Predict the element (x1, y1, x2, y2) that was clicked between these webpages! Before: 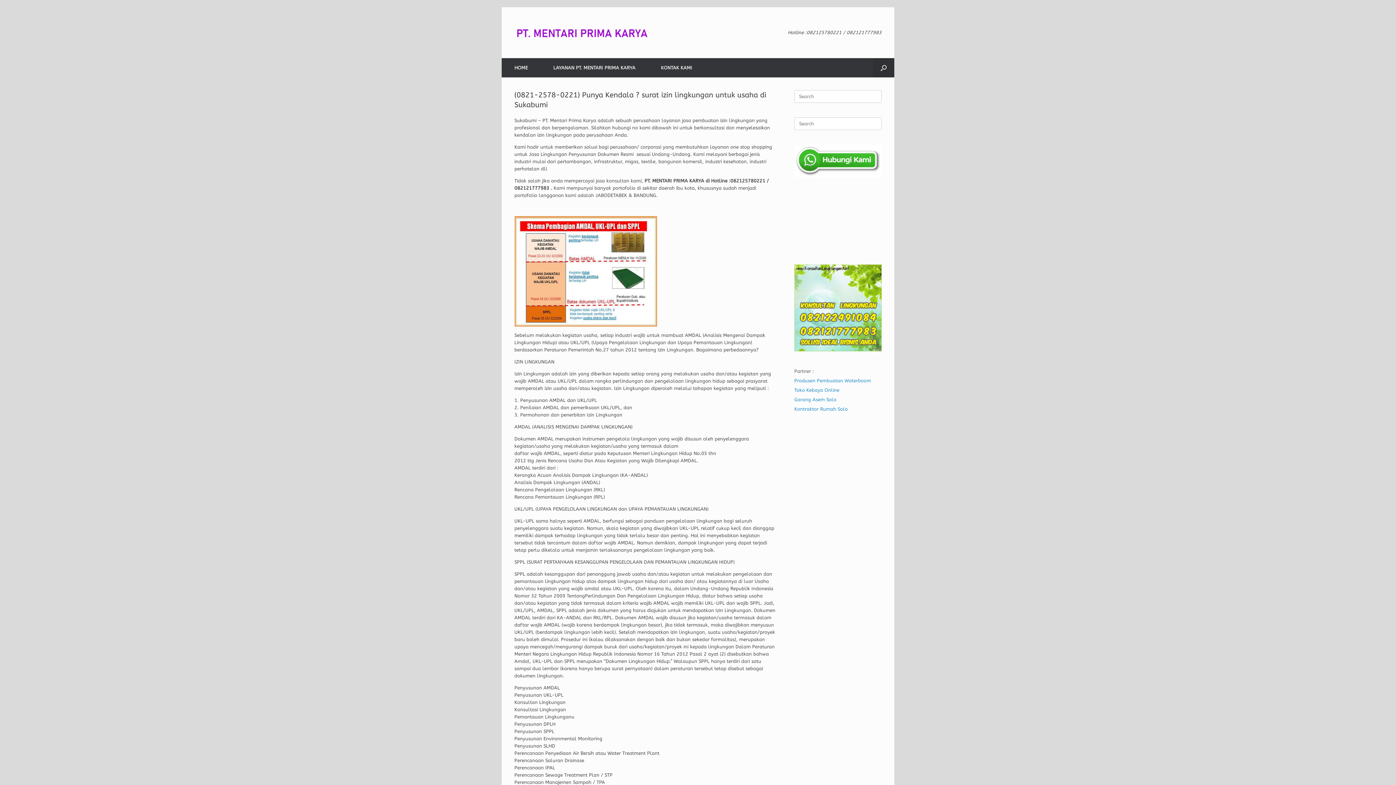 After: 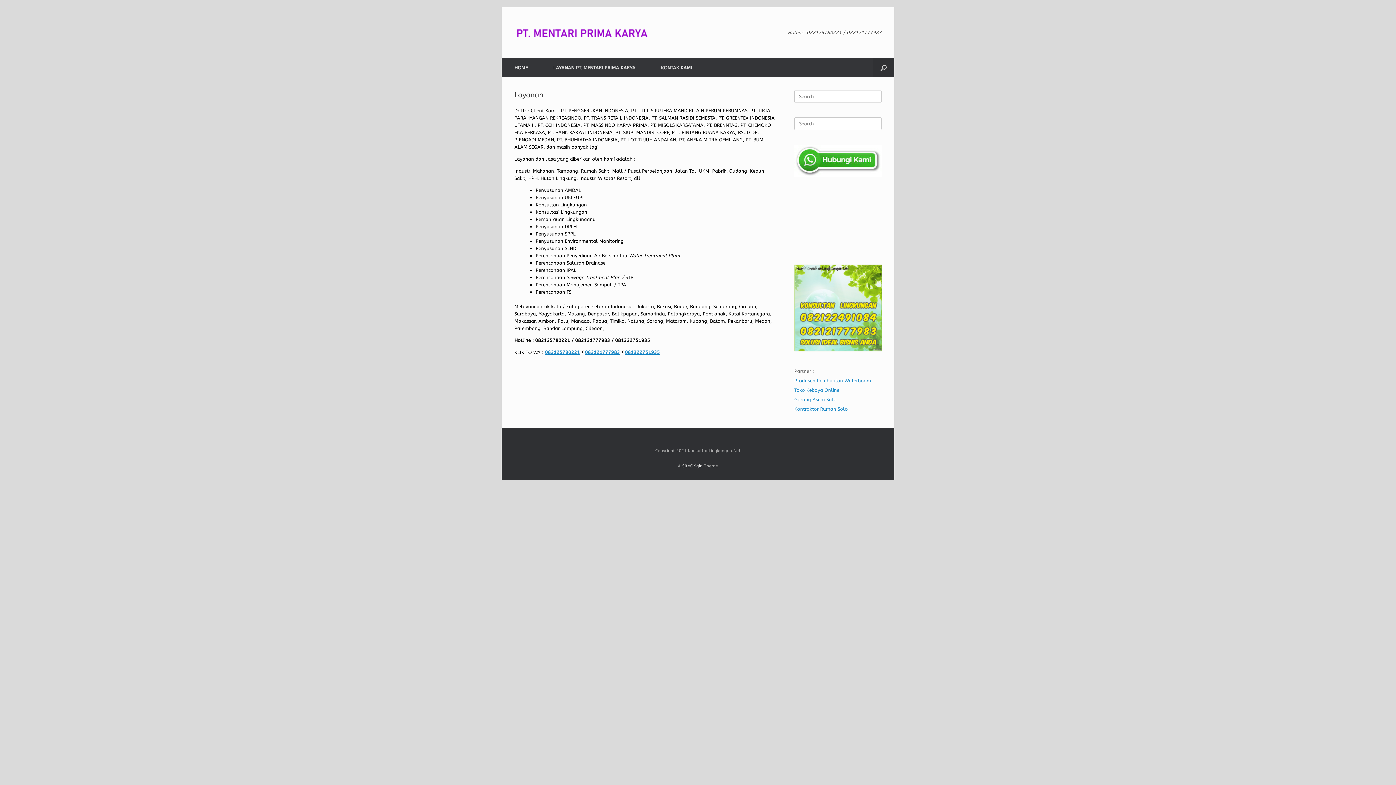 Action: label: LAYANAN PT. MENTARI PRIMA KARYA bbox: (540, 58, 648, 77)